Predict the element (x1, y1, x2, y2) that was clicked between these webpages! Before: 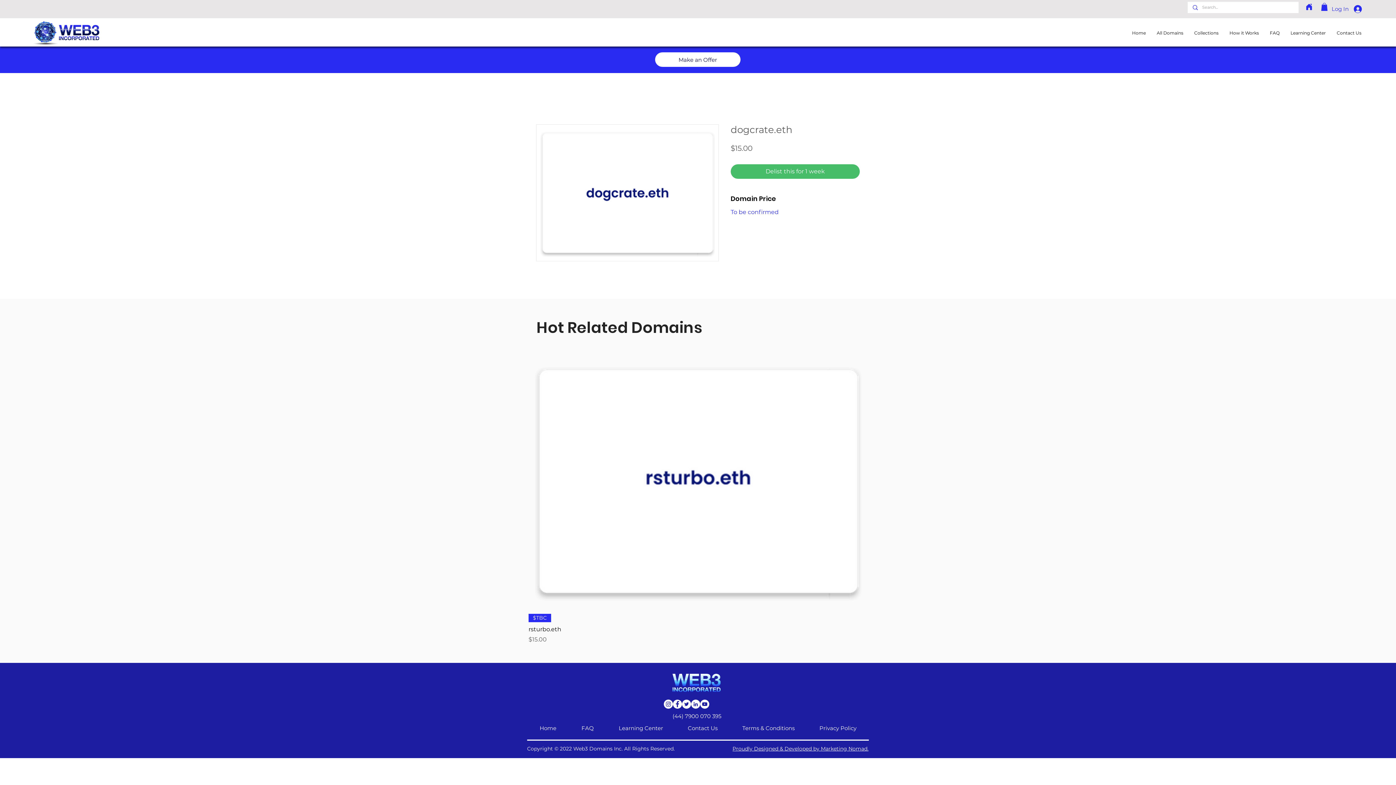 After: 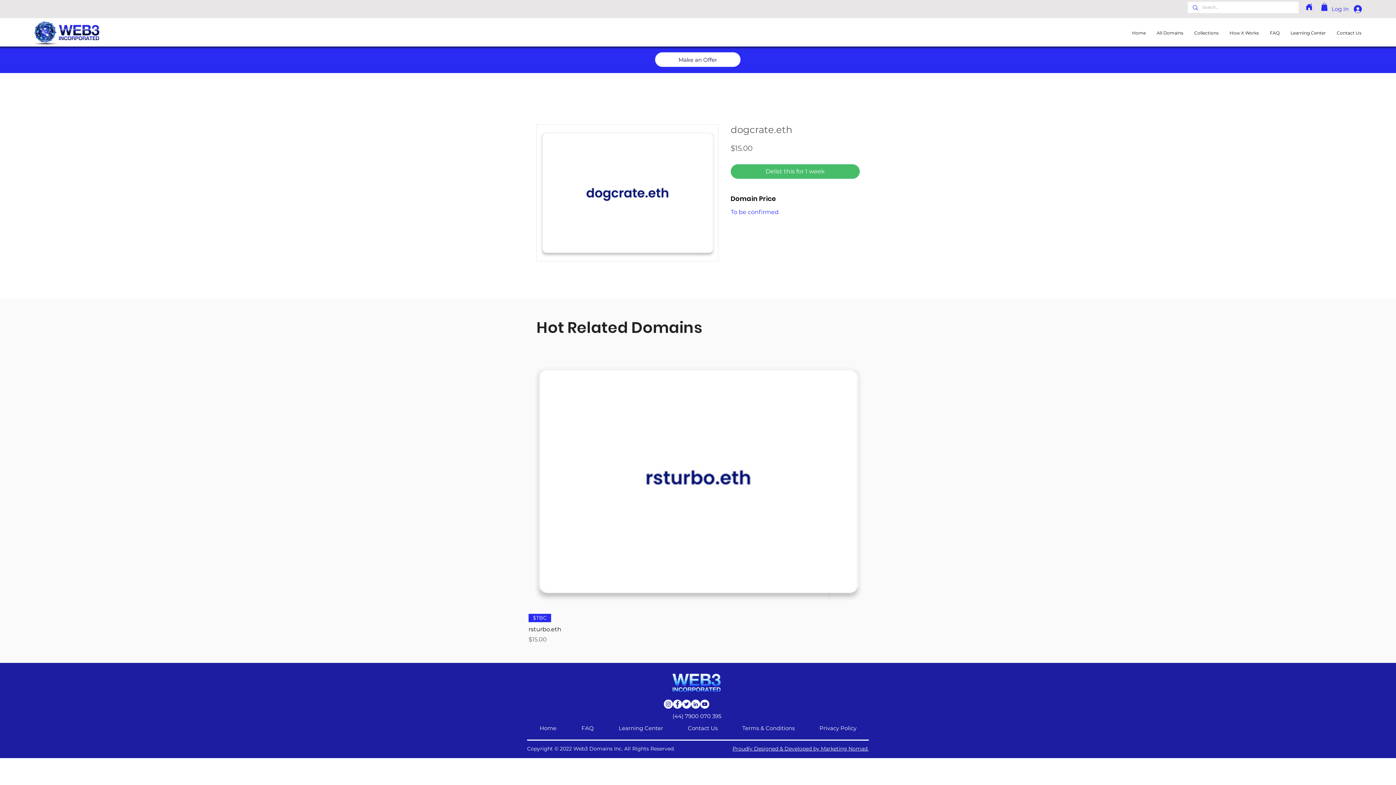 Action: bbox: (691, 700, 700, 709) label: LinkedIn